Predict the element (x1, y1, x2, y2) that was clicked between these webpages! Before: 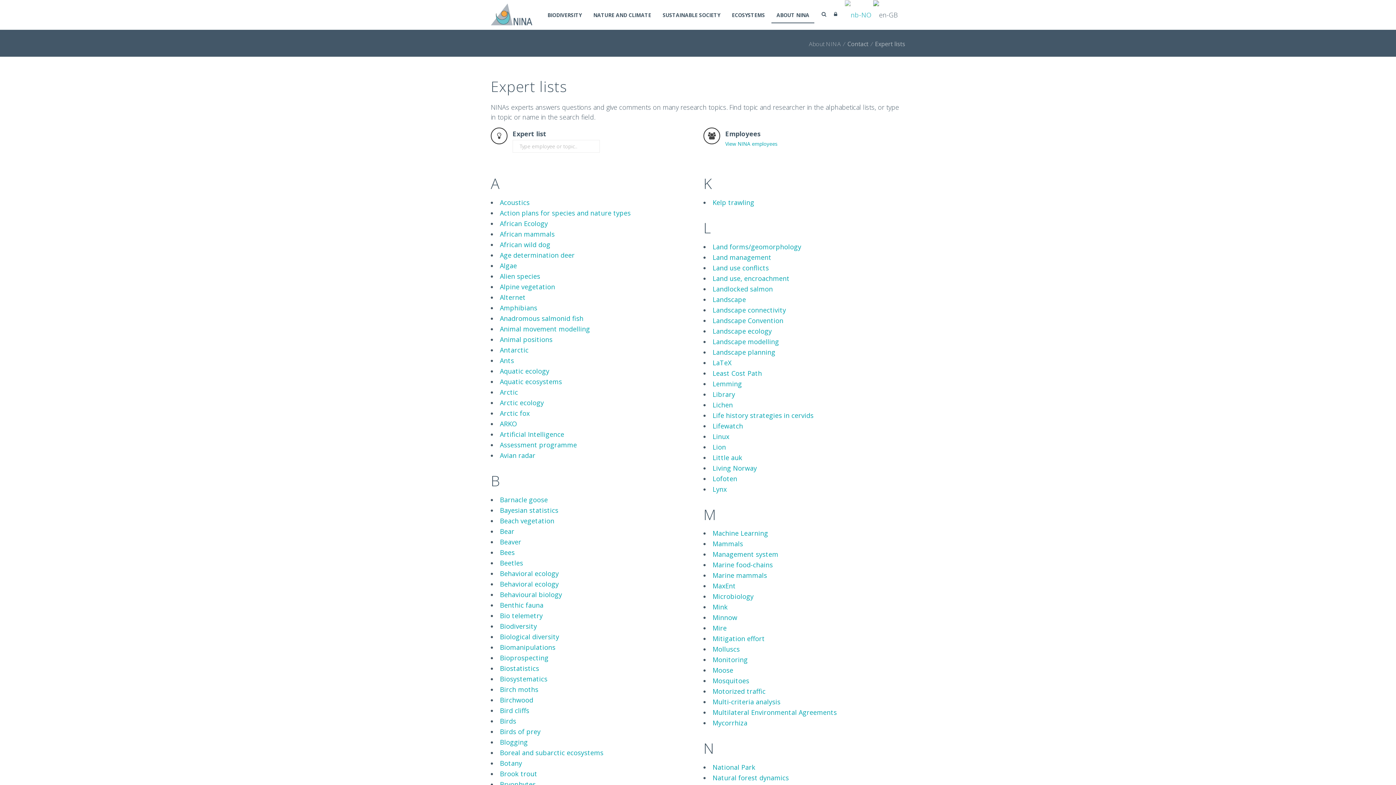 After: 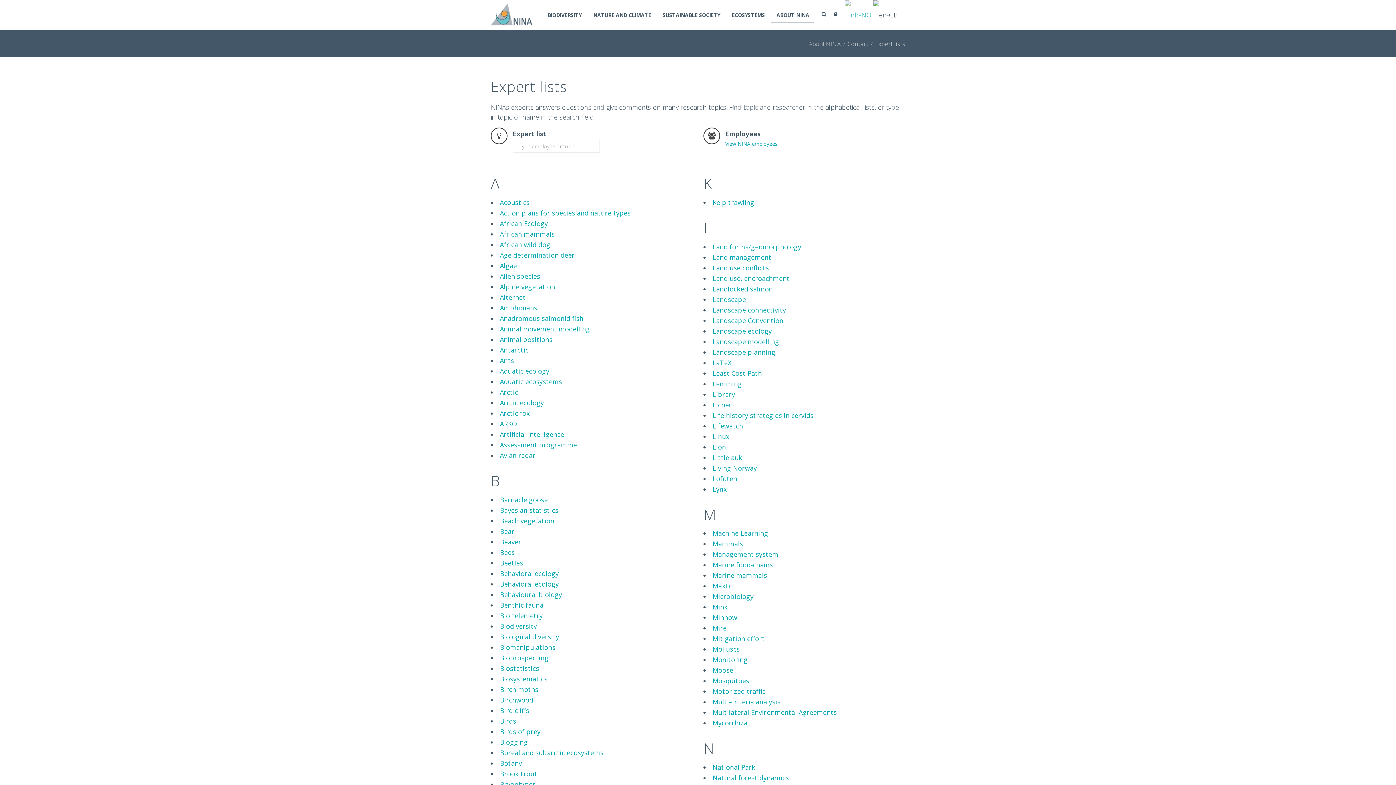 Action: label: Arctic ecology bbox: (500, 398, 544, 407)